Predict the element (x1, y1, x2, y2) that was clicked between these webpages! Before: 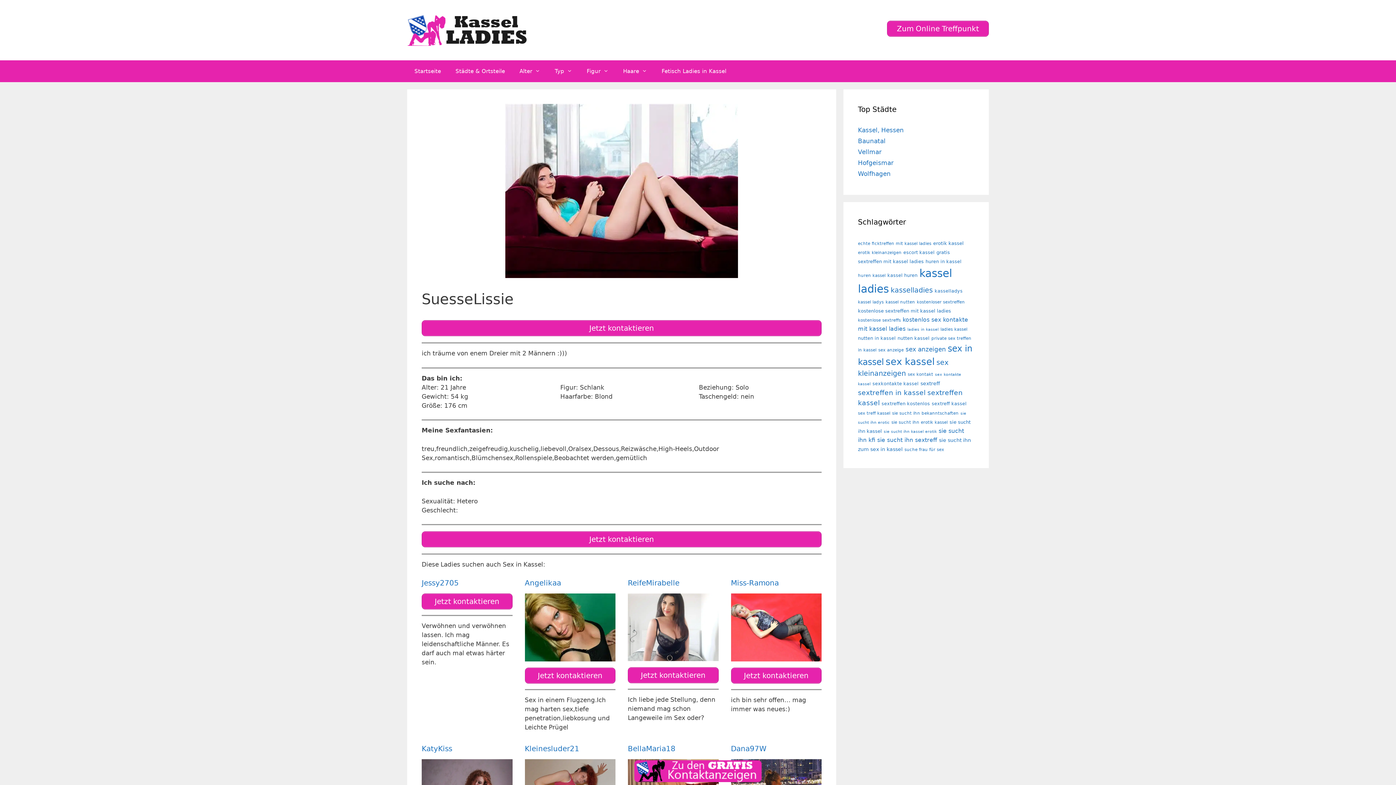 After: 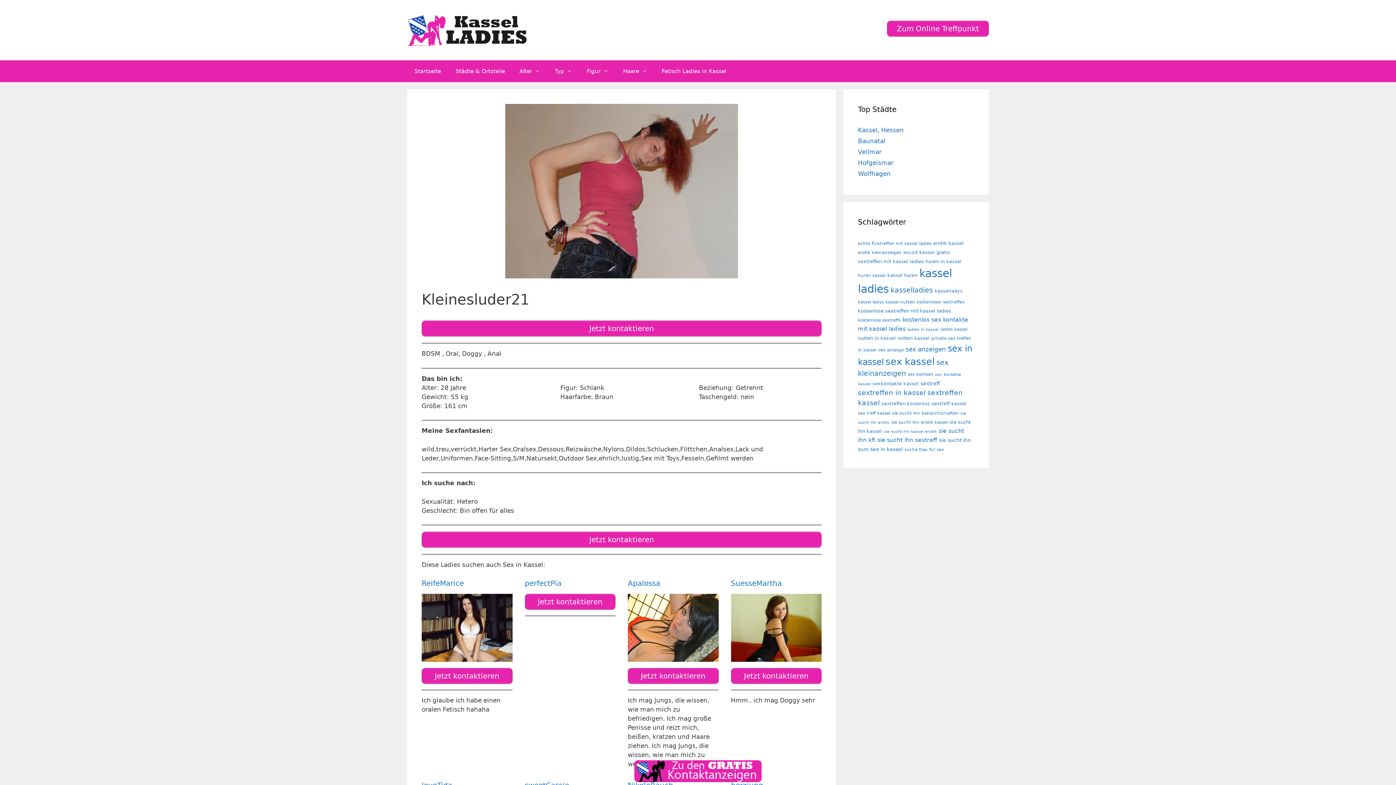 Action: label: Kleinesluder21 bbox: (524, 744, 579, 753)